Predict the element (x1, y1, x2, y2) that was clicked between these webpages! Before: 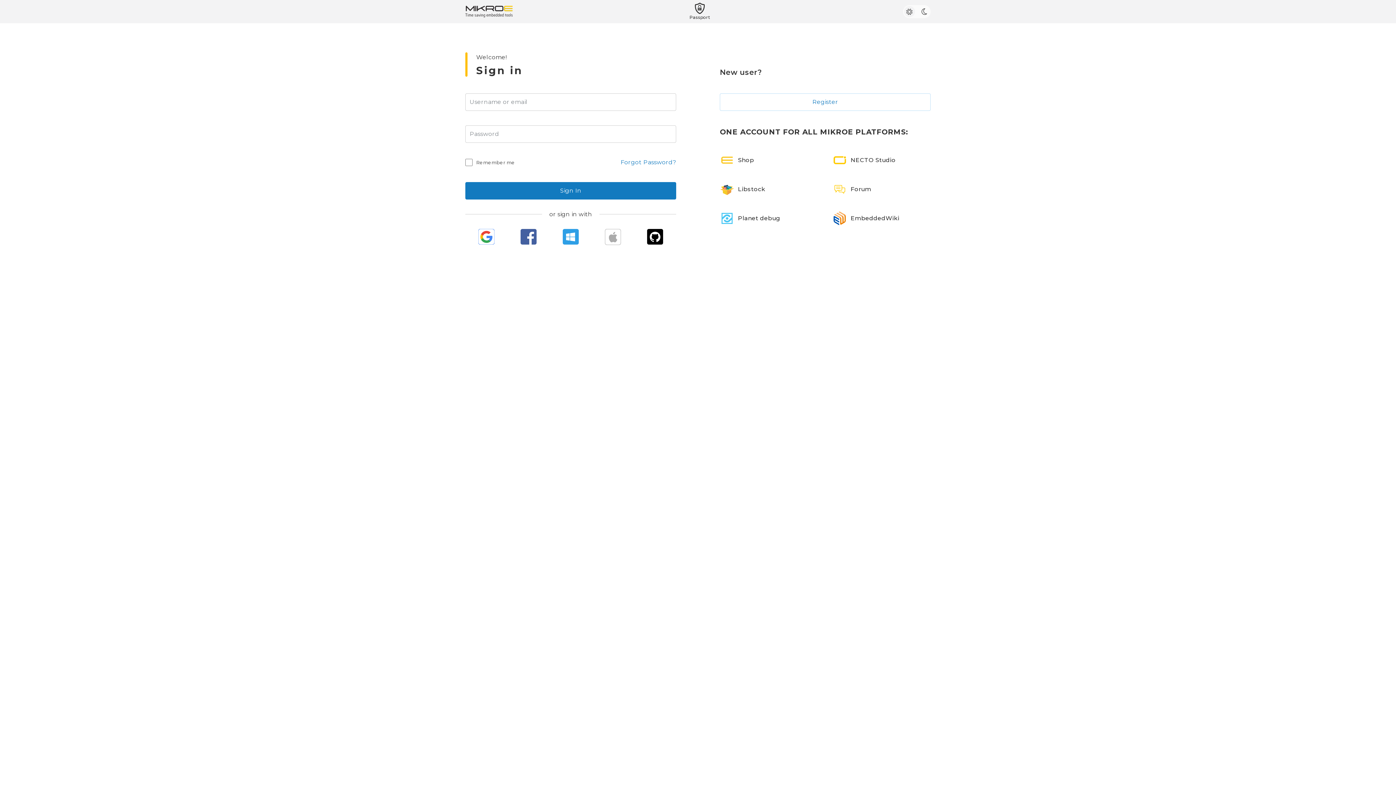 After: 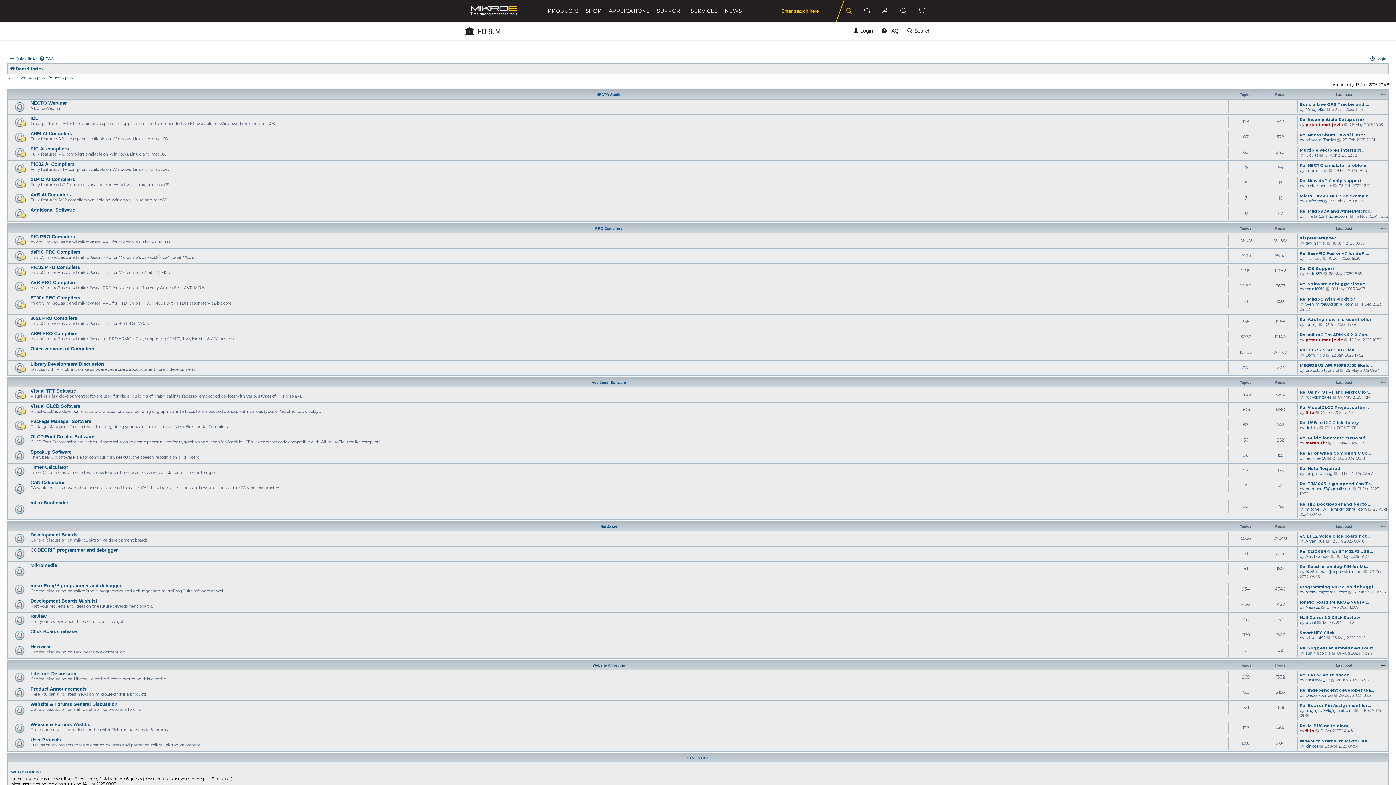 Action: bbox: (832, 182, 871, 196) label: Forum